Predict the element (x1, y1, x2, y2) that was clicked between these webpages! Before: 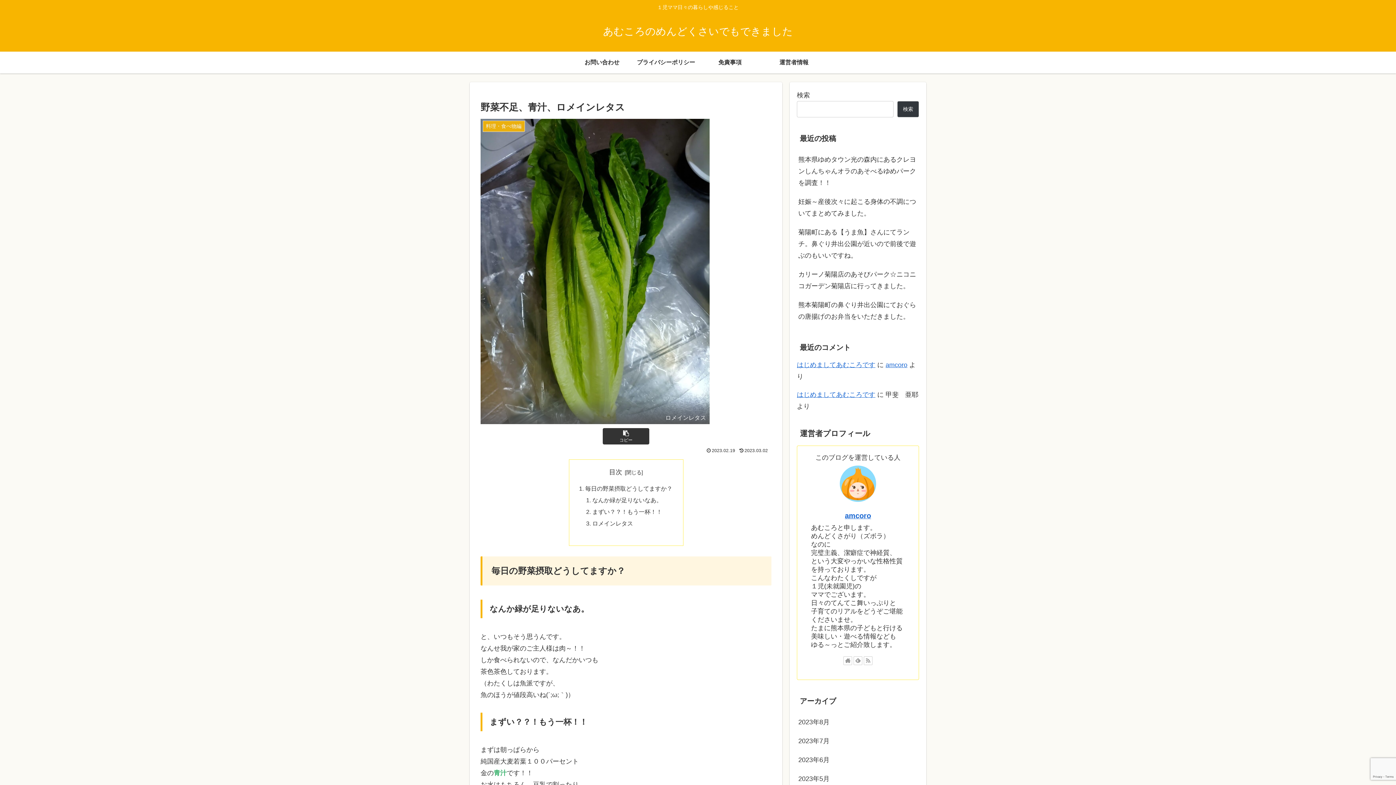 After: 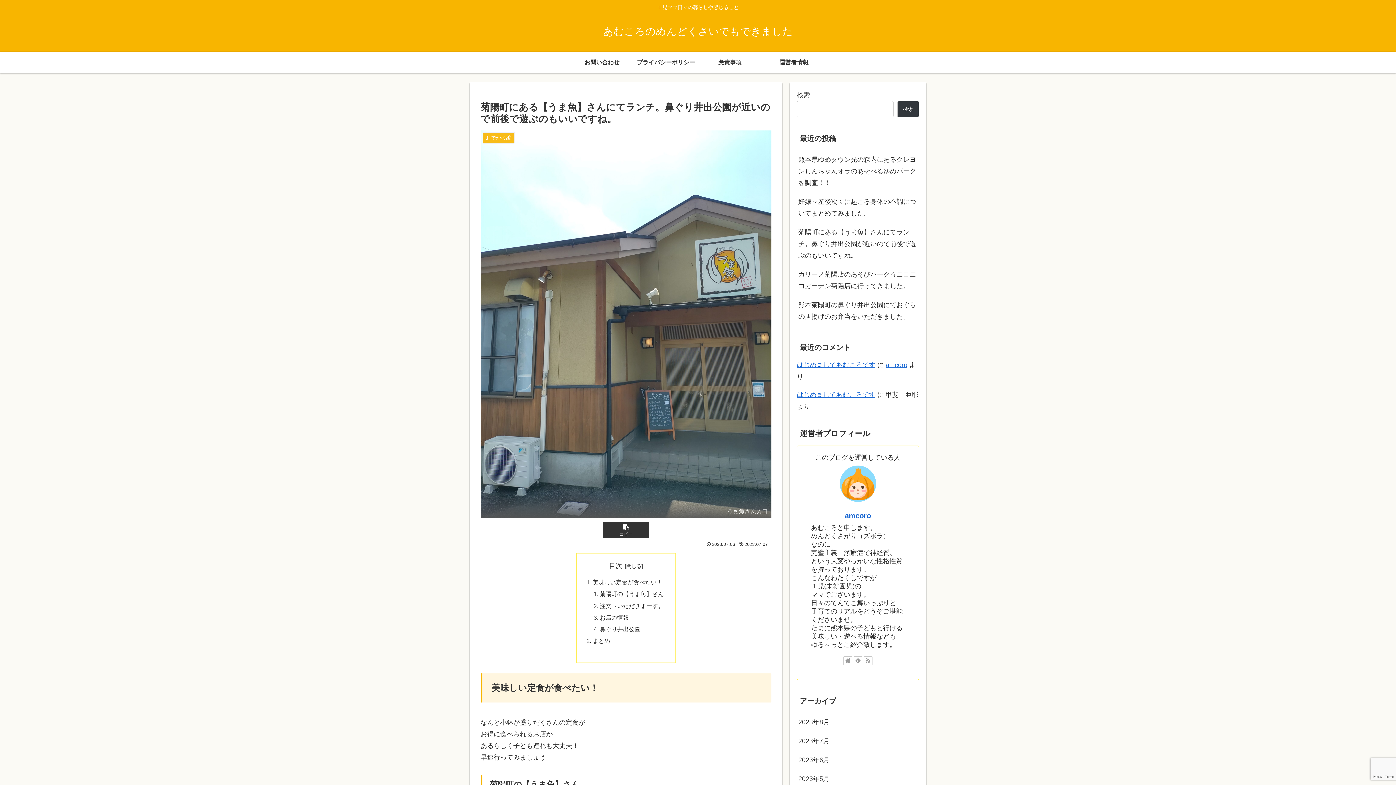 Action: bbox: (797, 222, 919, 265) label: 菊陽町にある【うま魚】さんにてランチ。鼻ぐり井出公園が近いので前後で遊ぶのもいいですね。